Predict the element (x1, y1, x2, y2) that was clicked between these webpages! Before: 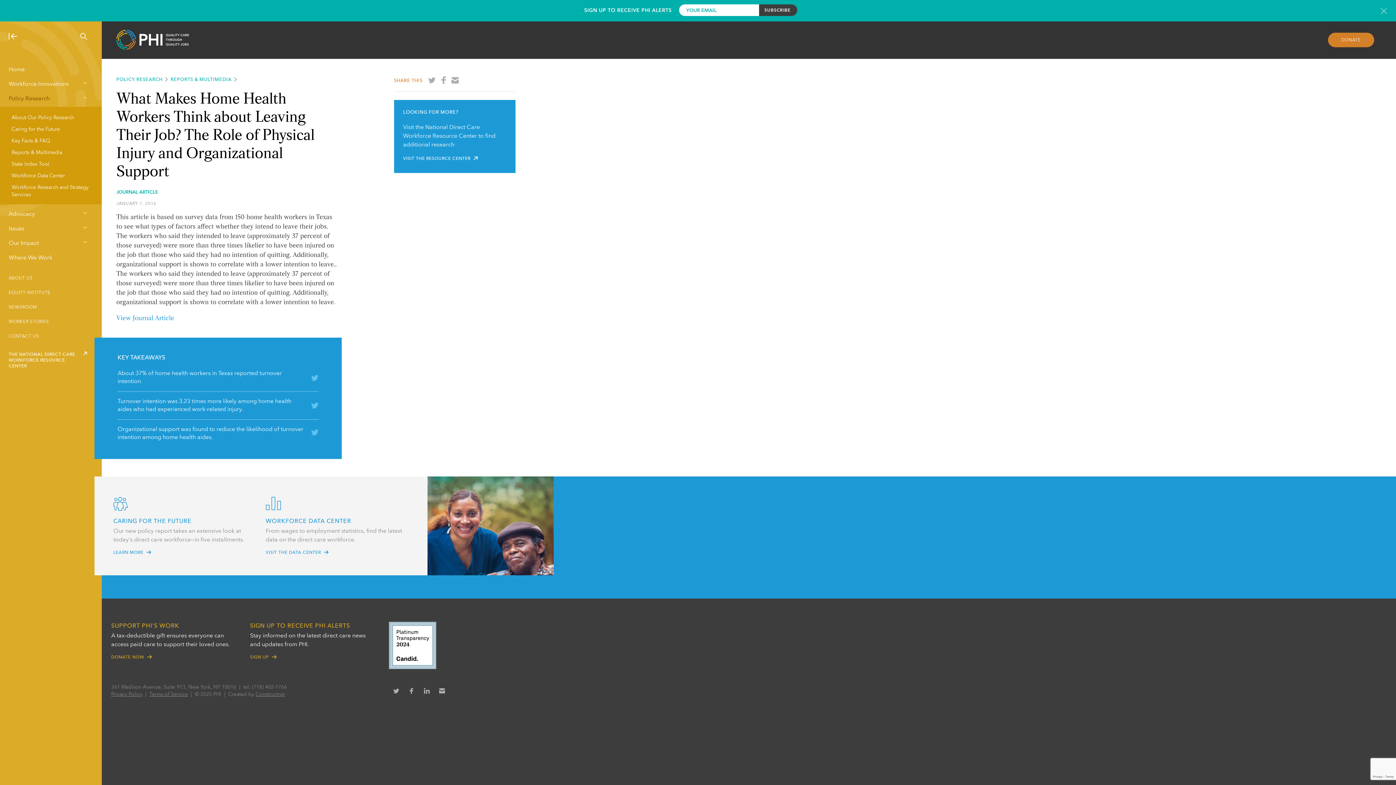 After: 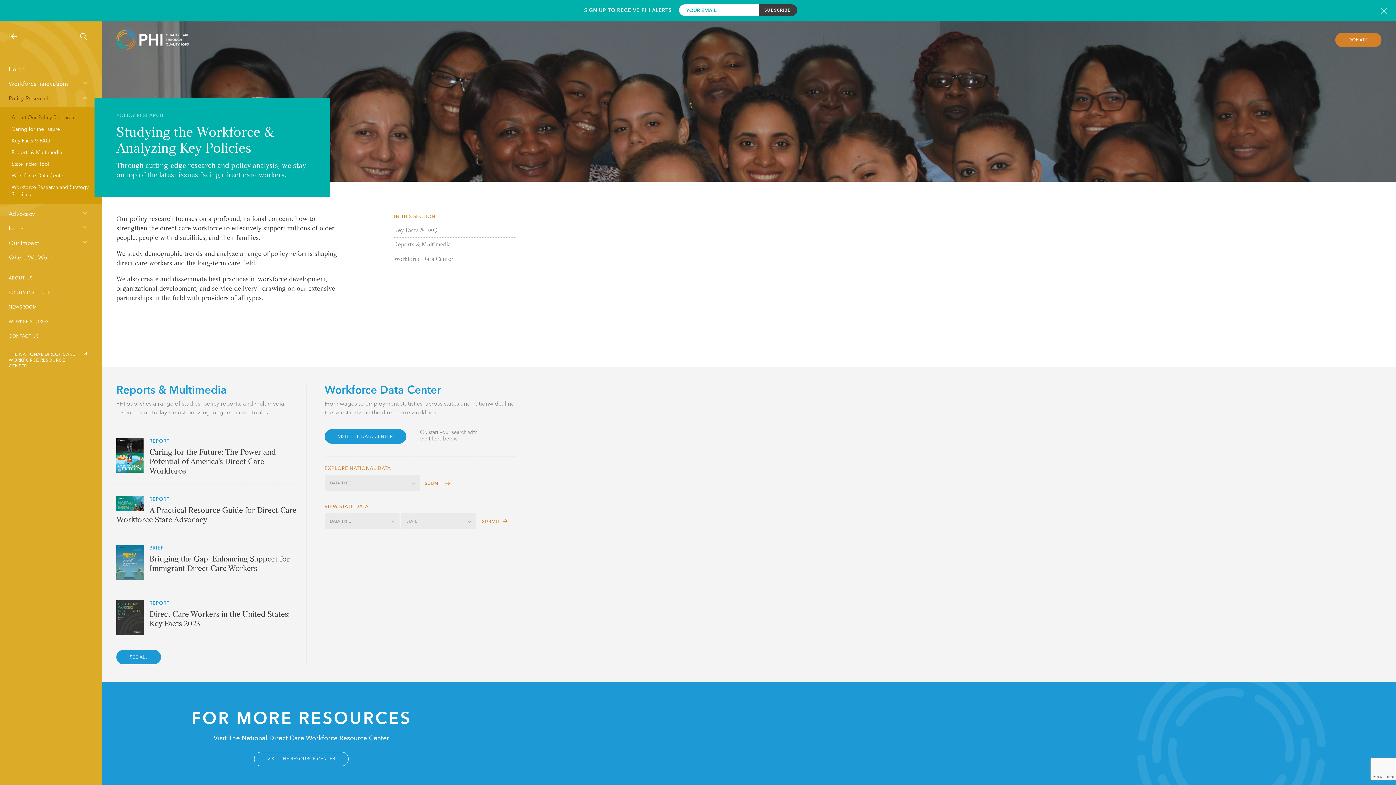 Action: label: POLICY RESEARCH bbox: (116, 77, 170, 82)